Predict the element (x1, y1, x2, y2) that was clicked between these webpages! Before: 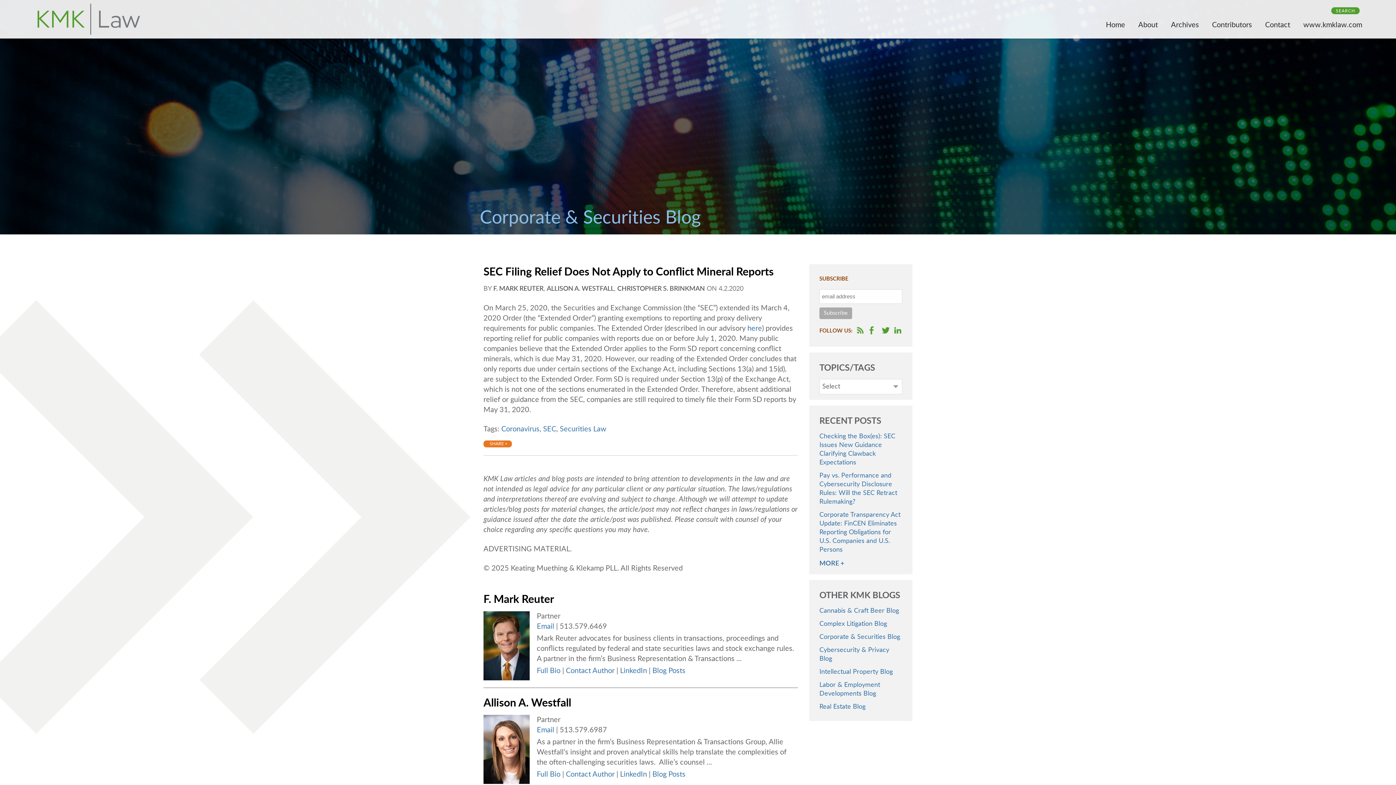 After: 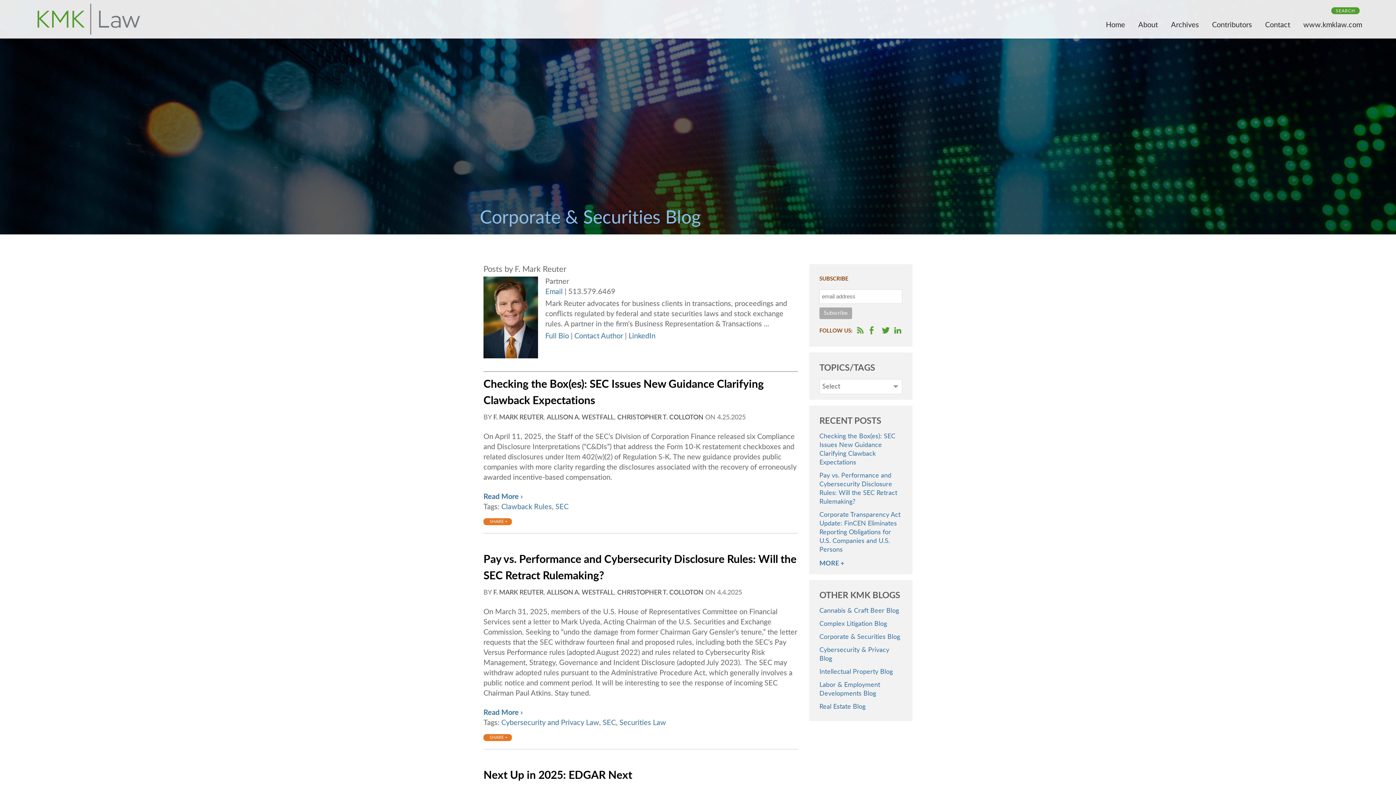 Action: bbox: (652, 667, 685, 674) label: Blog Posts